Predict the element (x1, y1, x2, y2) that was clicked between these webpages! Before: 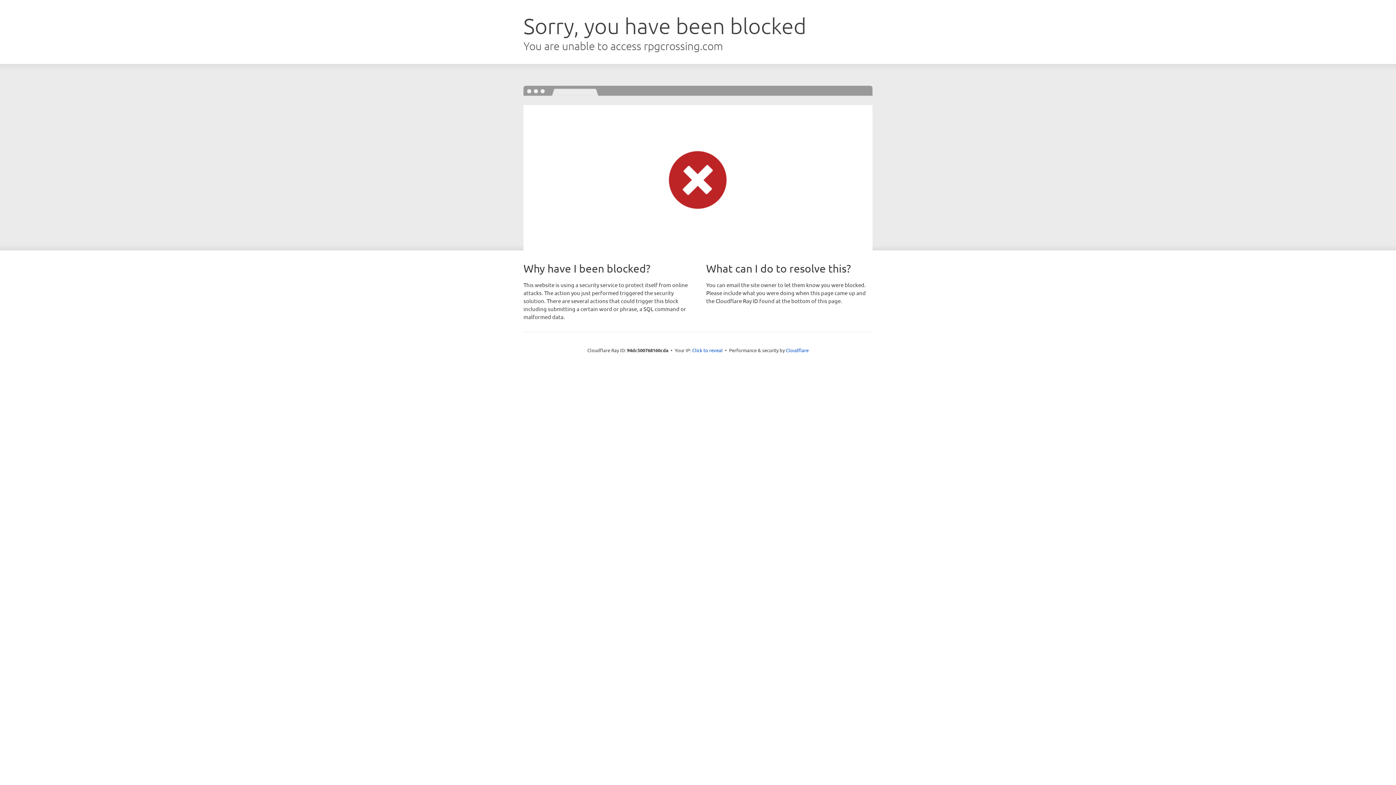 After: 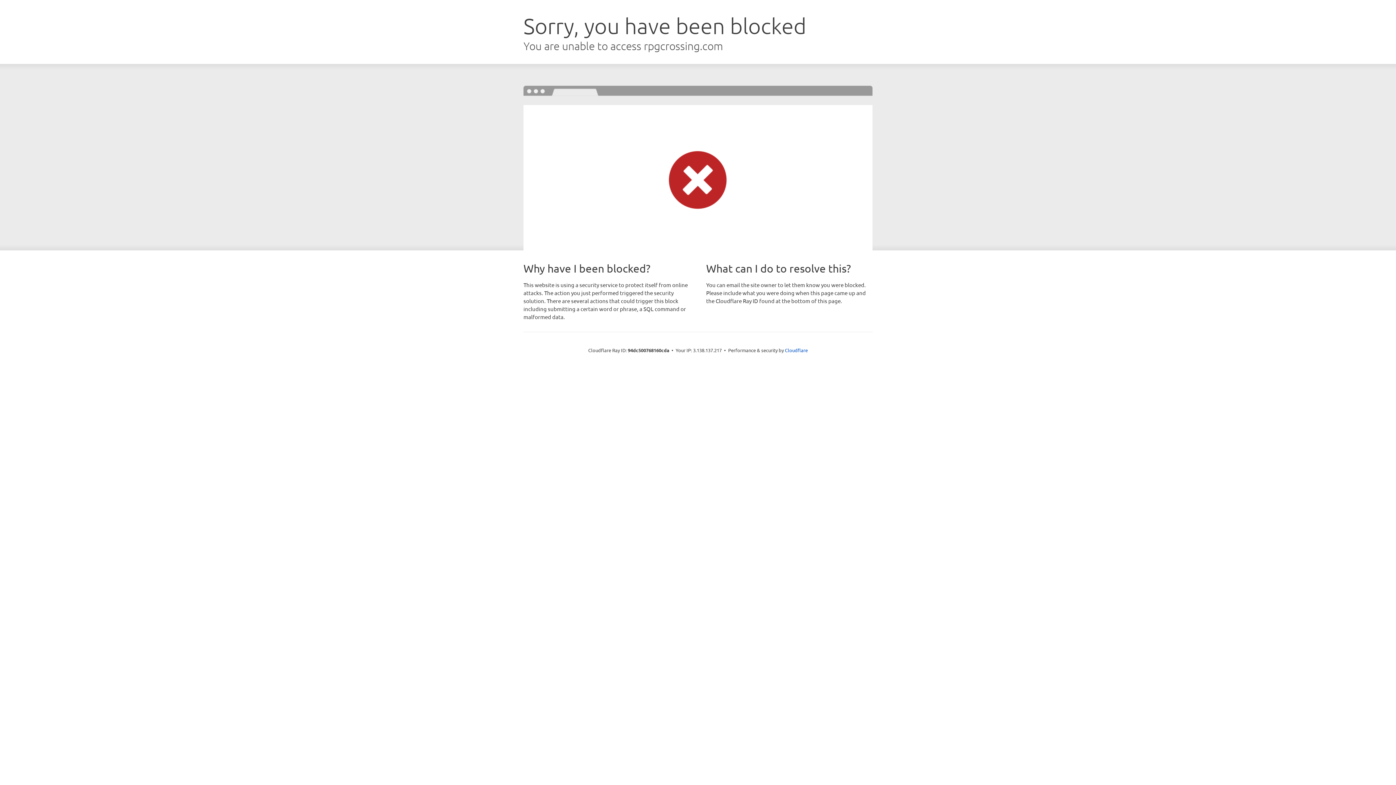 Action: label: Click to reveal bbox: (692, 346, 722, 353)